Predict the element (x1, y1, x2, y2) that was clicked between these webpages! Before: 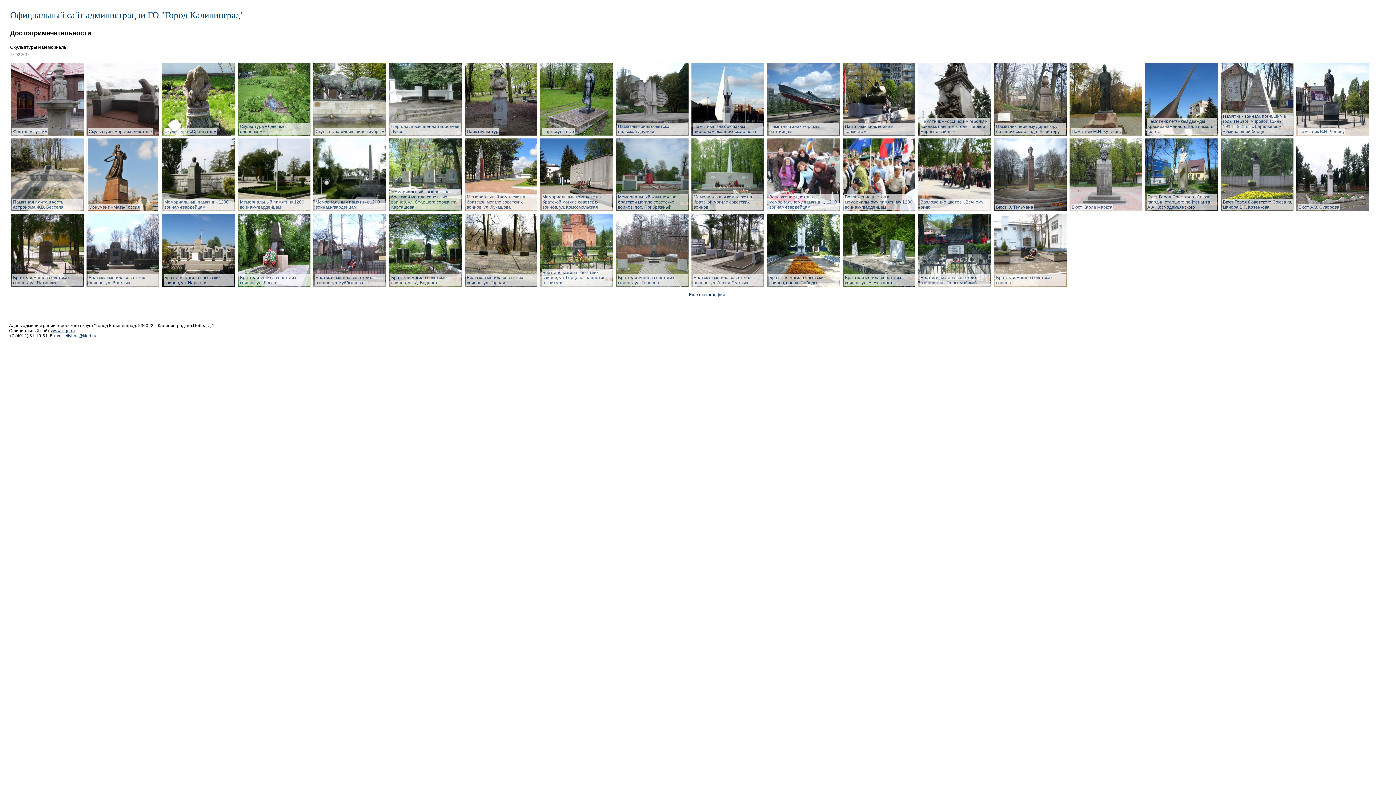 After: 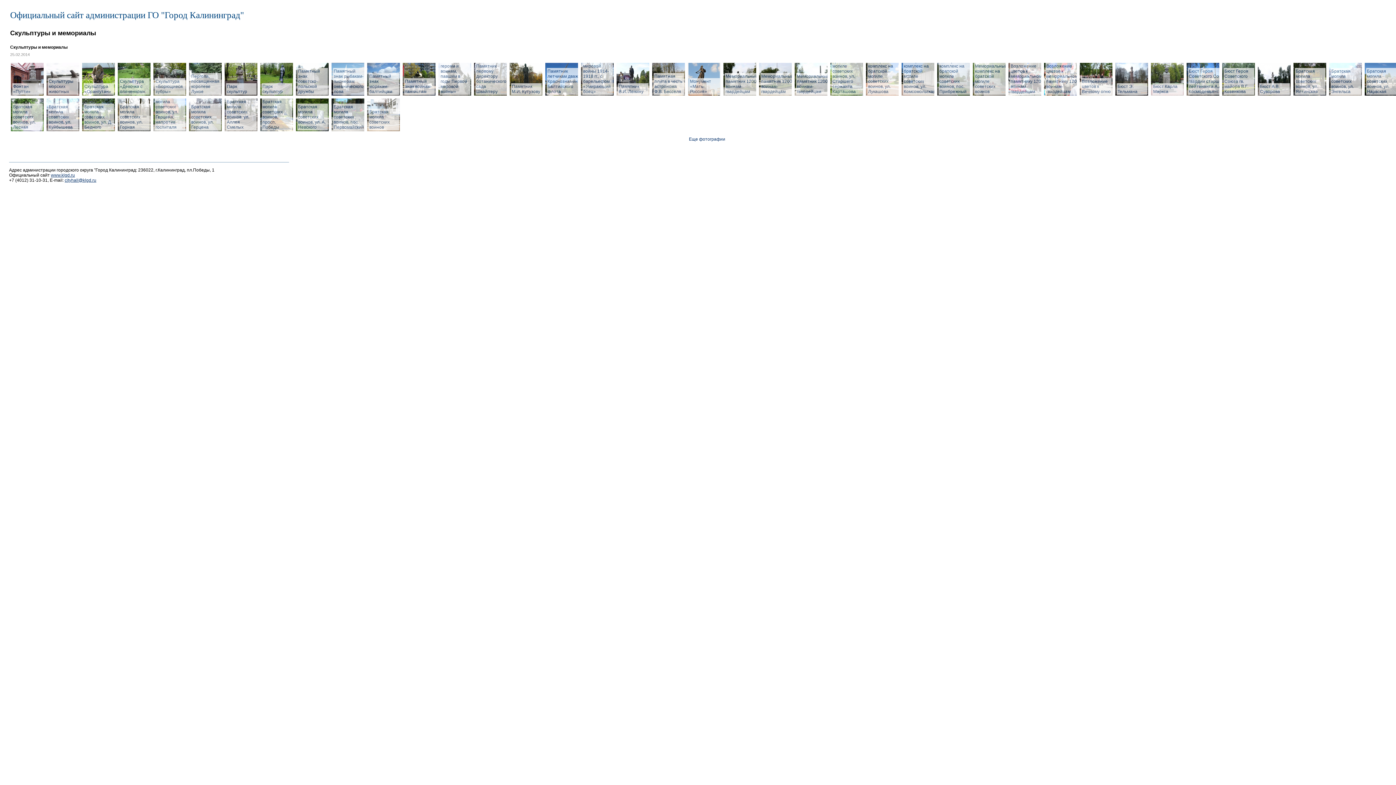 Action: bbox: (616, 214, 688, 287) label: Братская могила советских воинов, ул. Герцена